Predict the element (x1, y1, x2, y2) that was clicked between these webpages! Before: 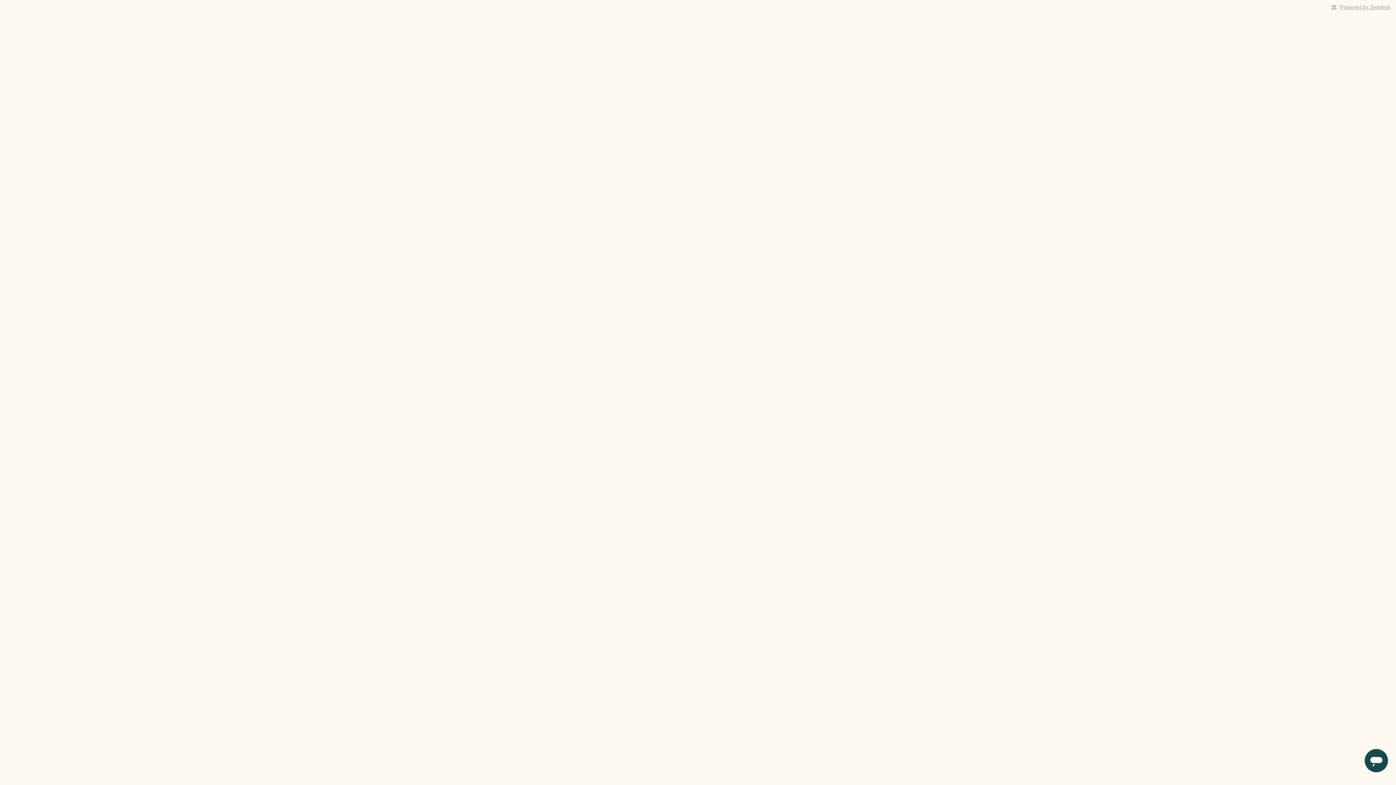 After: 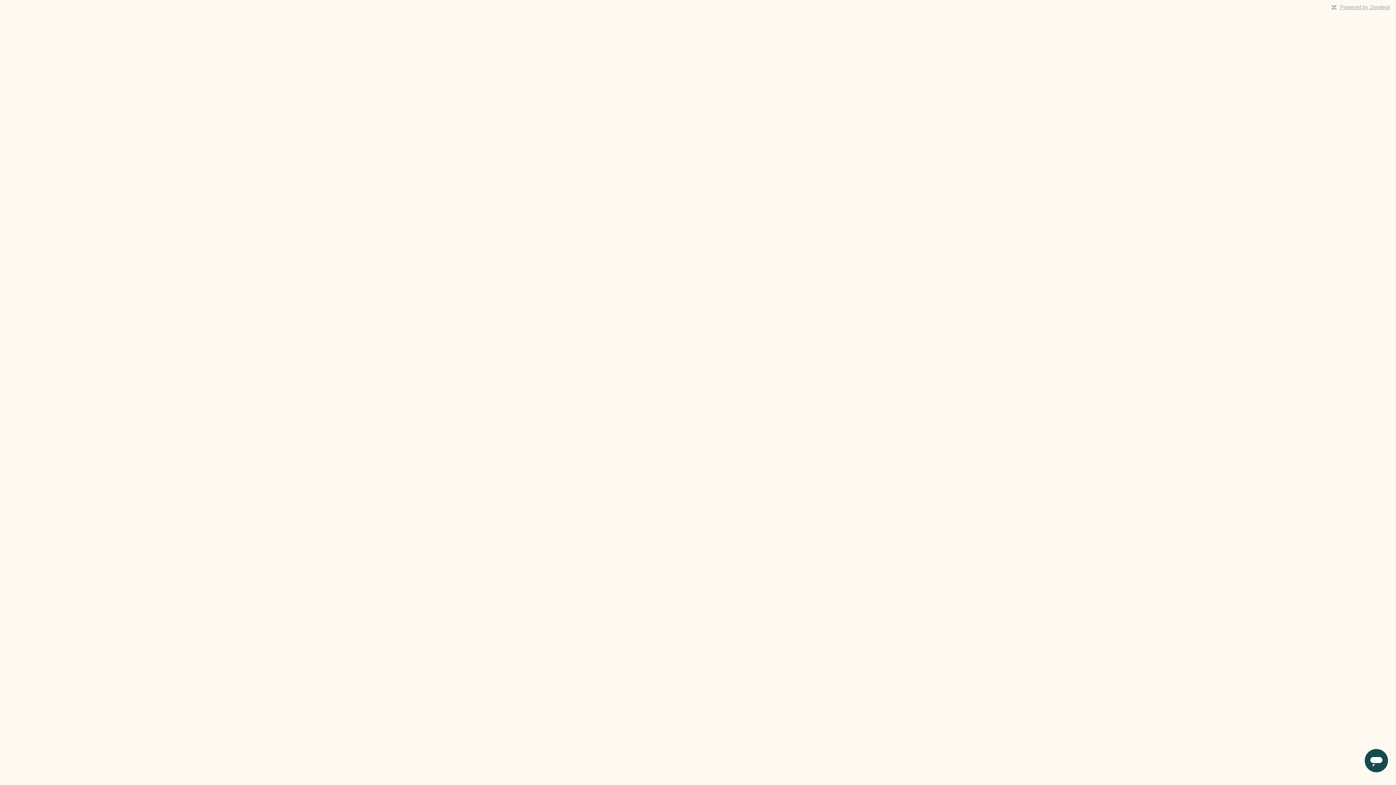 Action: label: Powered by Zendesk bbox: (1340, 4, 1390, 10)